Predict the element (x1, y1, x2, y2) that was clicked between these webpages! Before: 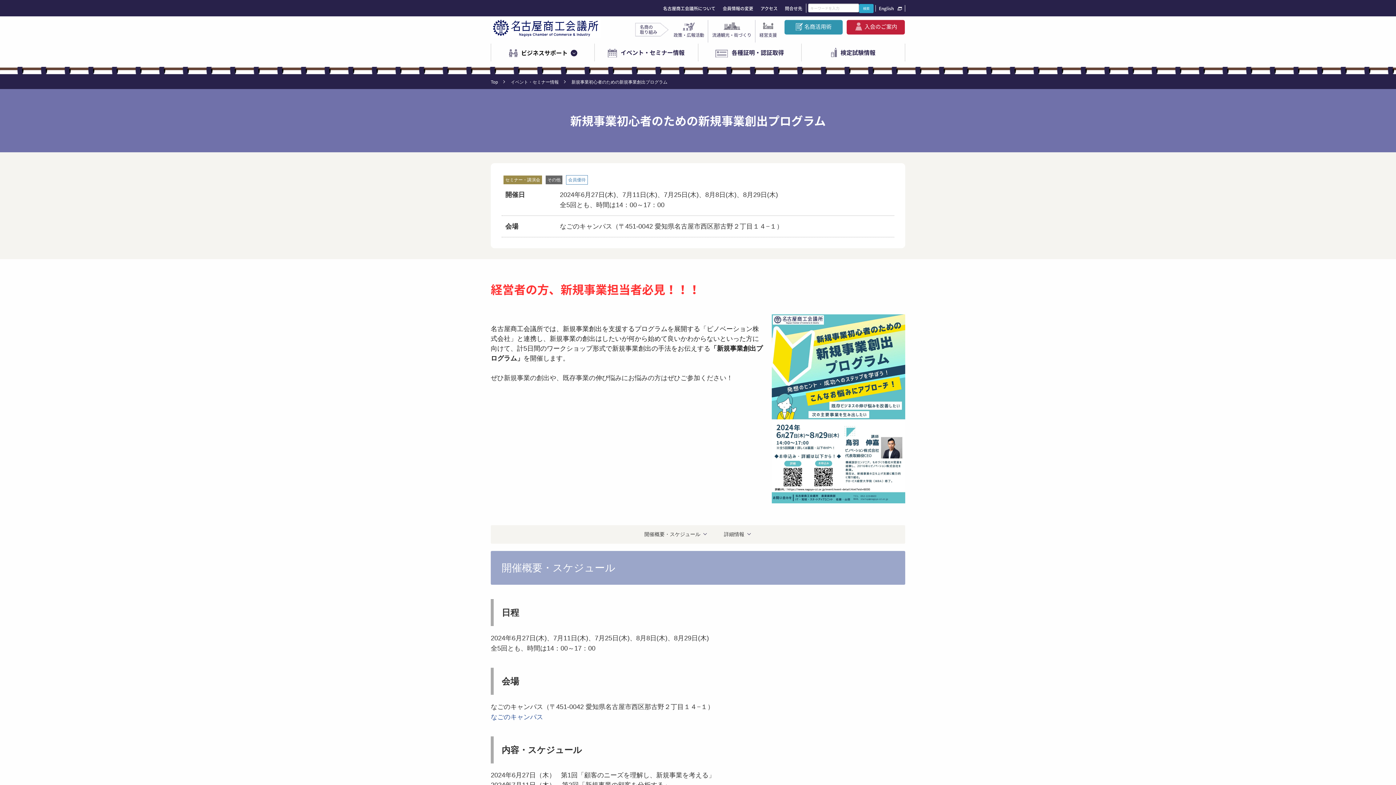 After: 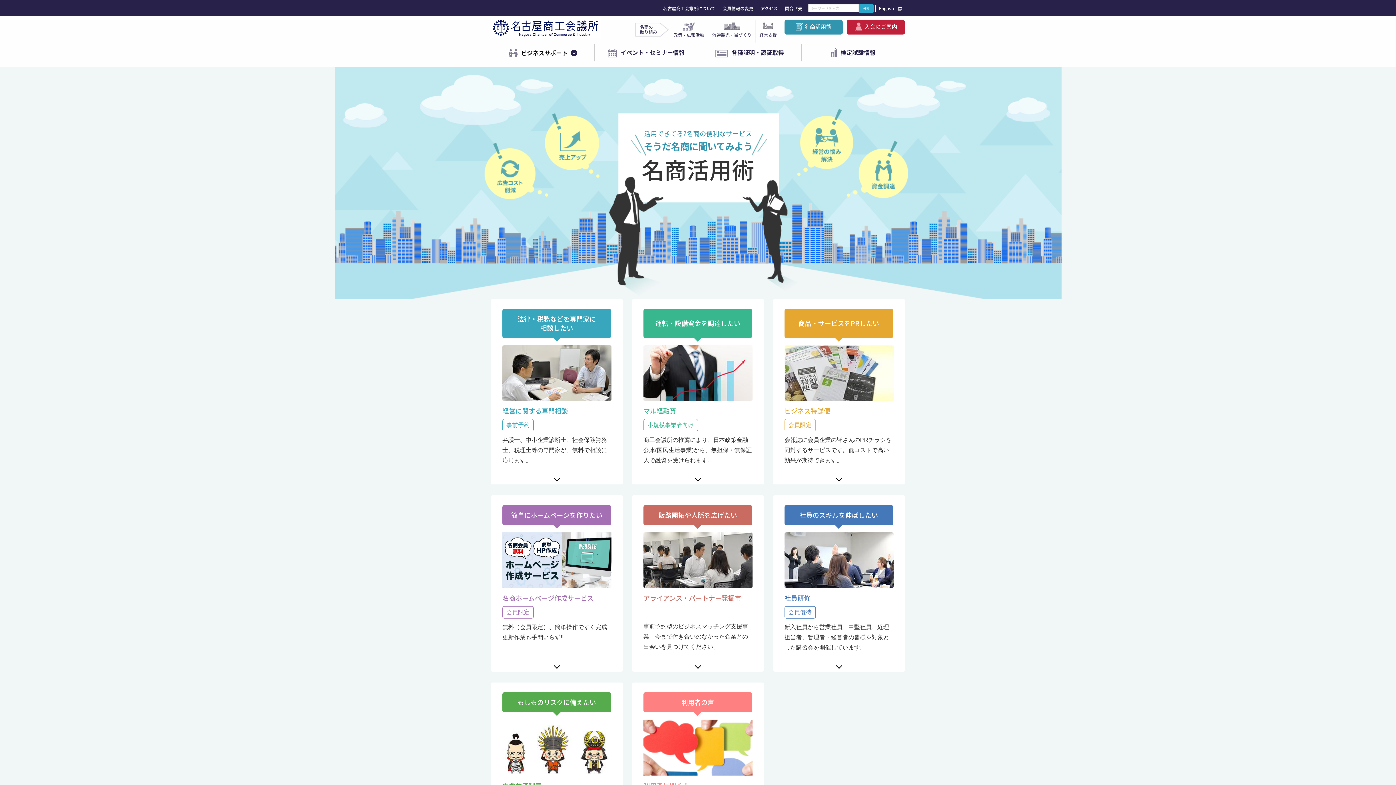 Action: bbox: (784, 20, 842, 34) label: 名商活用術